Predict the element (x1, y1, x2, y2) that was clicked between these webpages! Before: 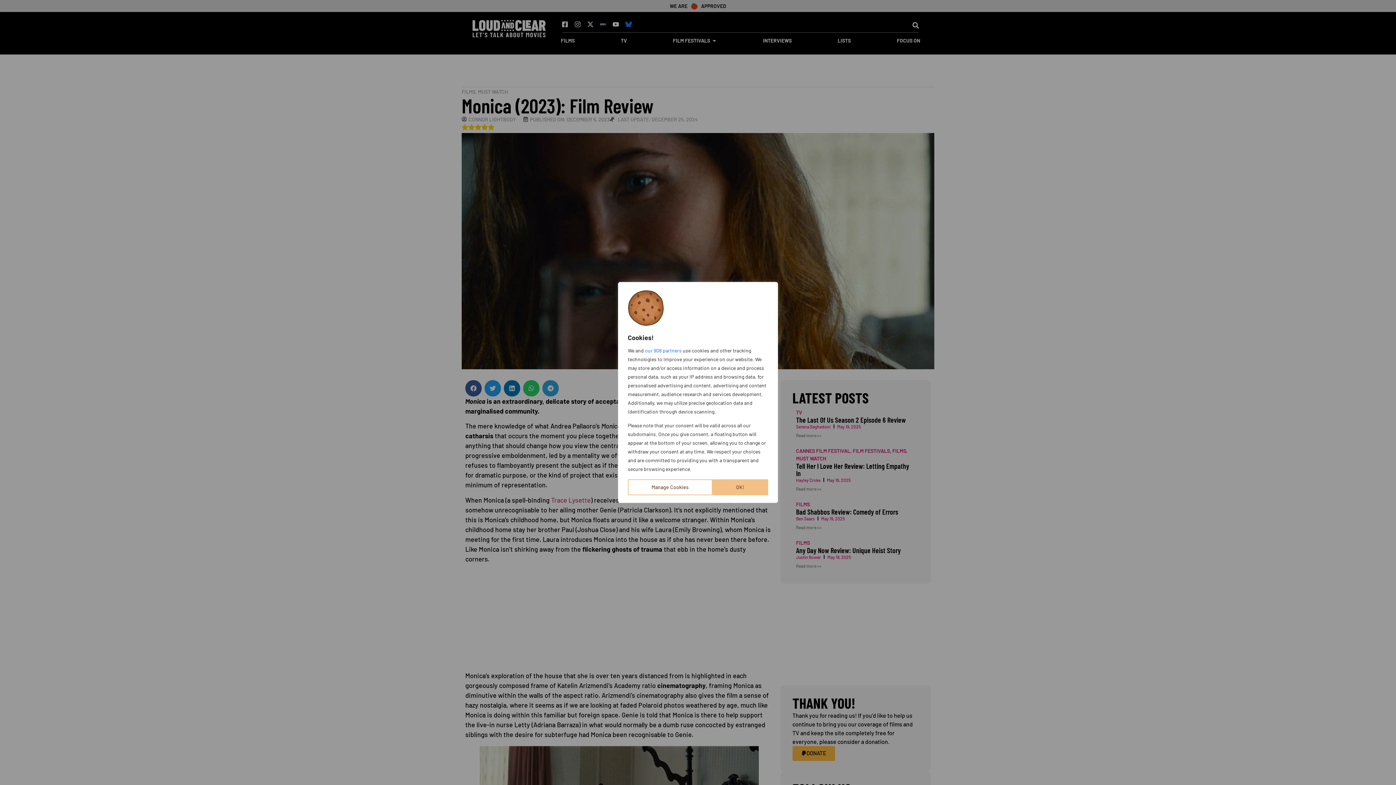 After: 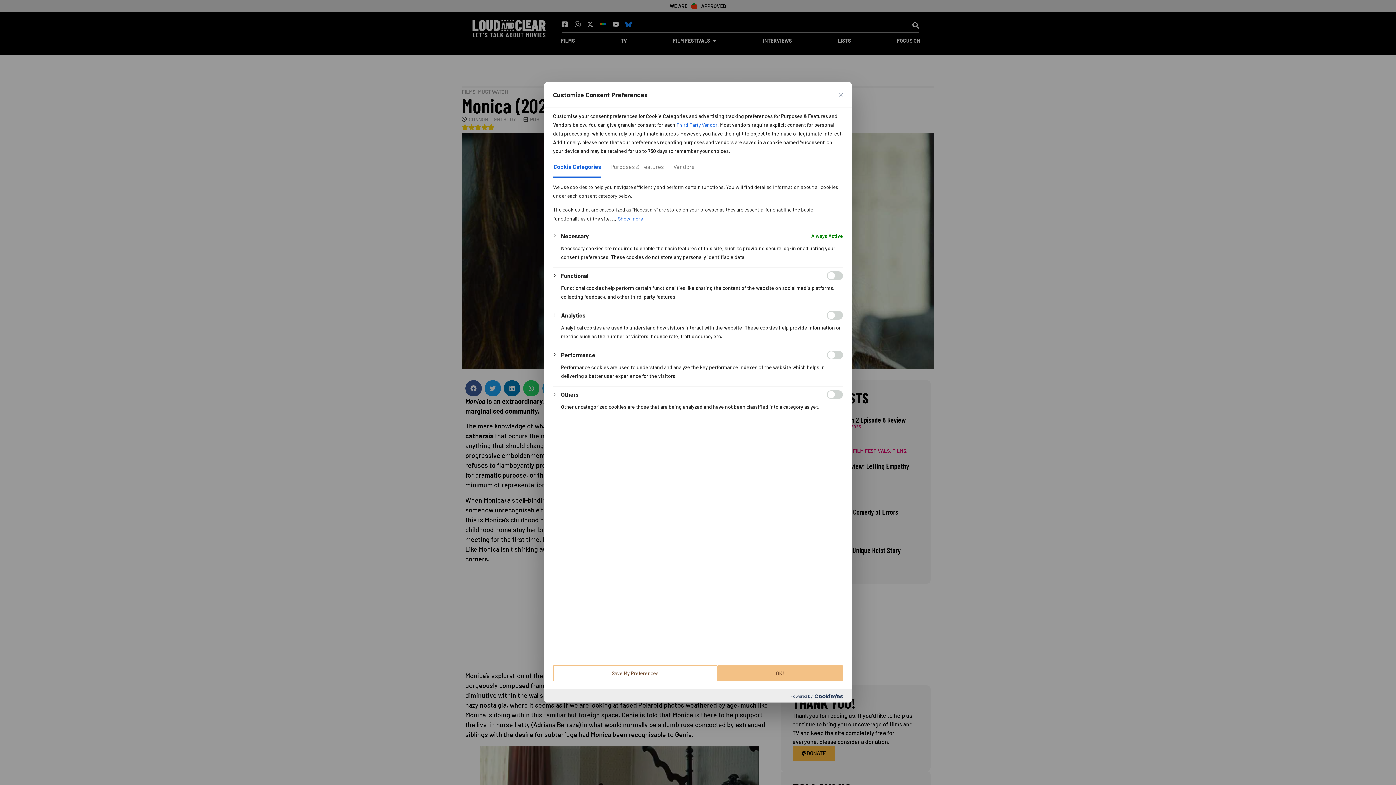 Action: label: Manage Cookies bbox: (628, 462, 712, 478)